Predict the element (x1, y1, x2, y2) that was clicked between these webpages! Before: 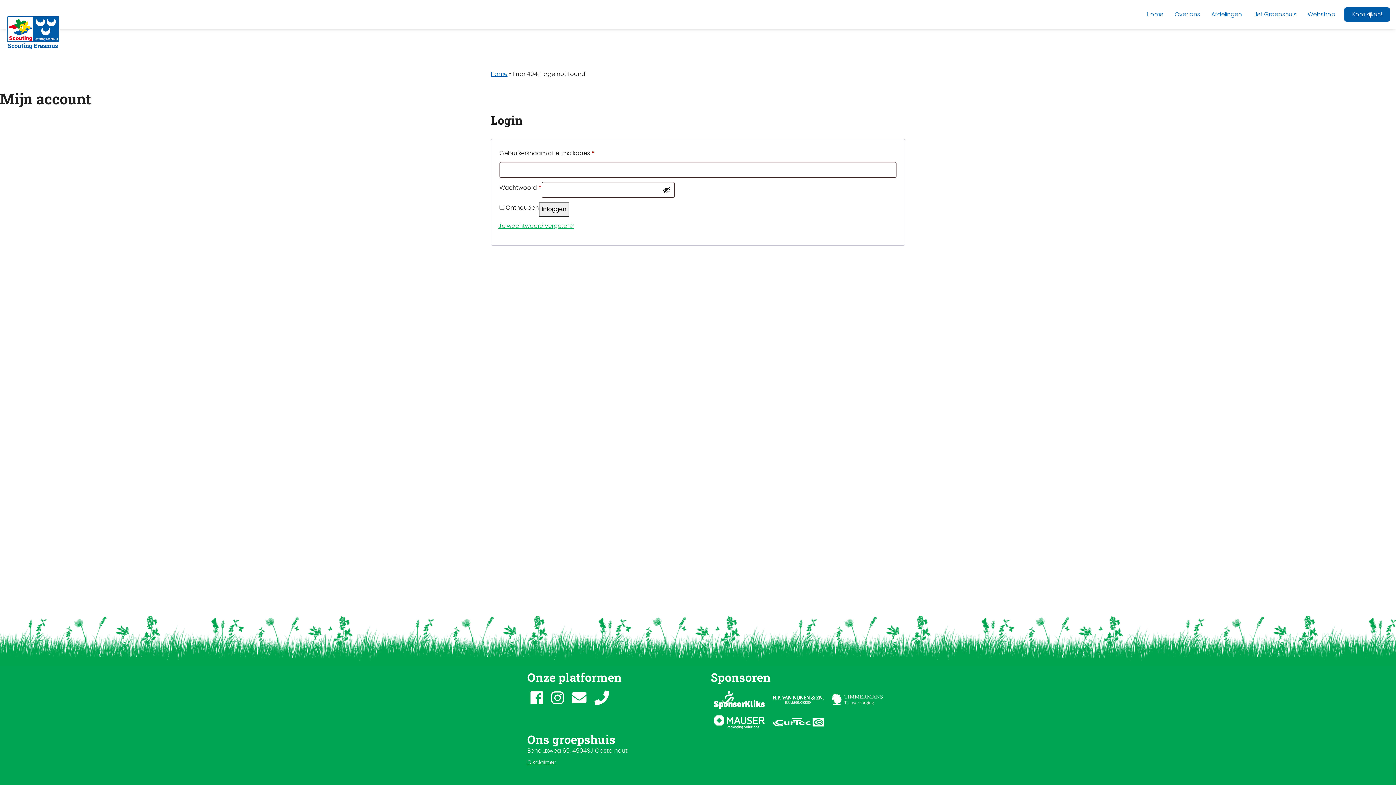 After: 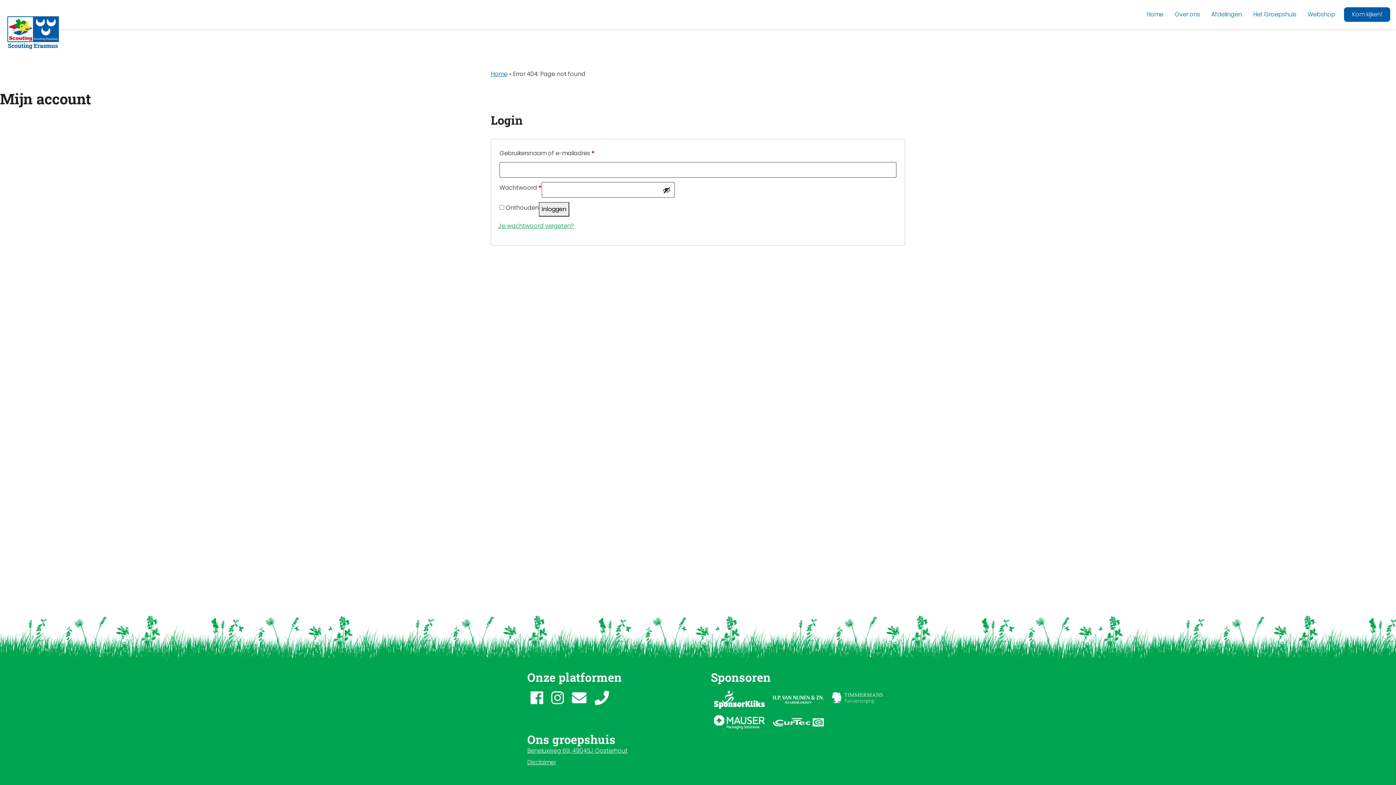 Action: bbox: (828, 695, 886, 703) label:  